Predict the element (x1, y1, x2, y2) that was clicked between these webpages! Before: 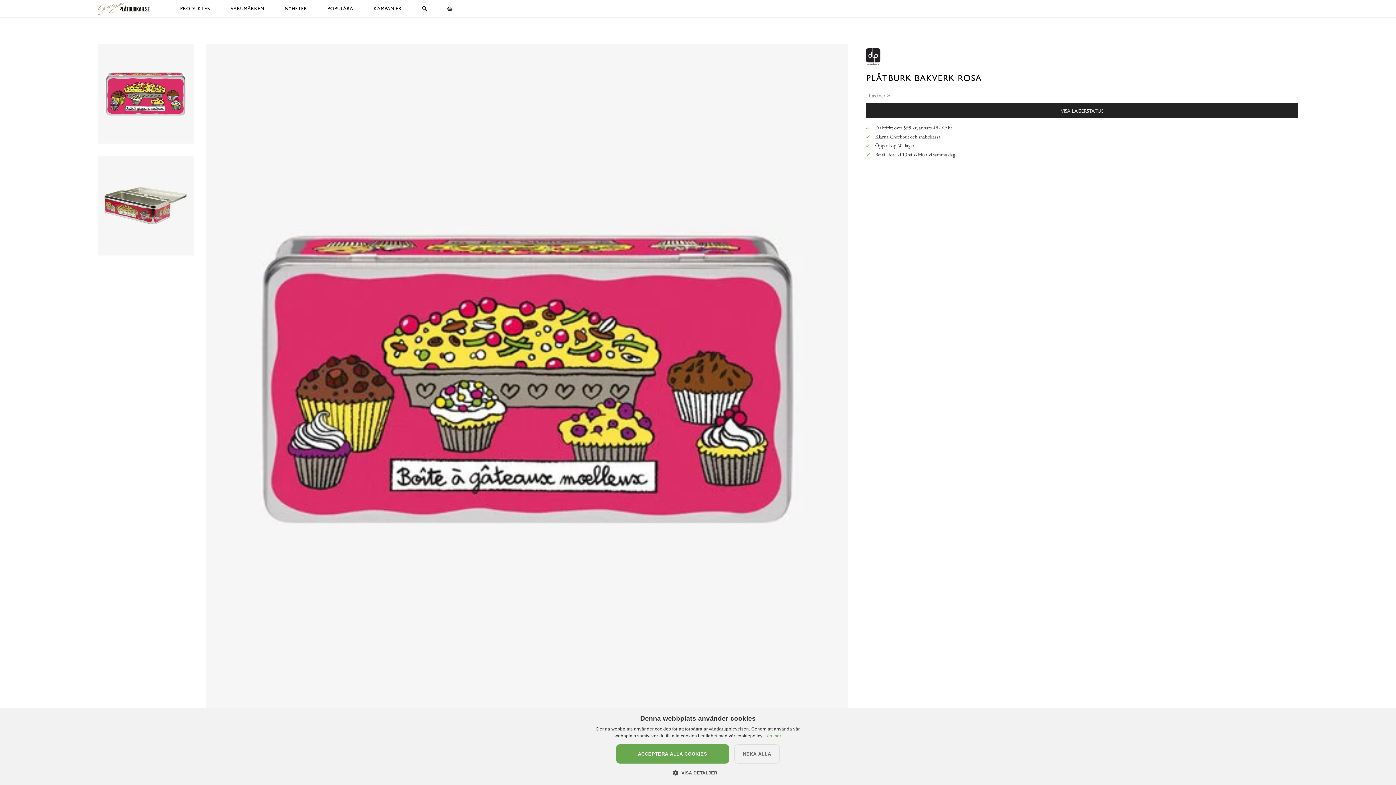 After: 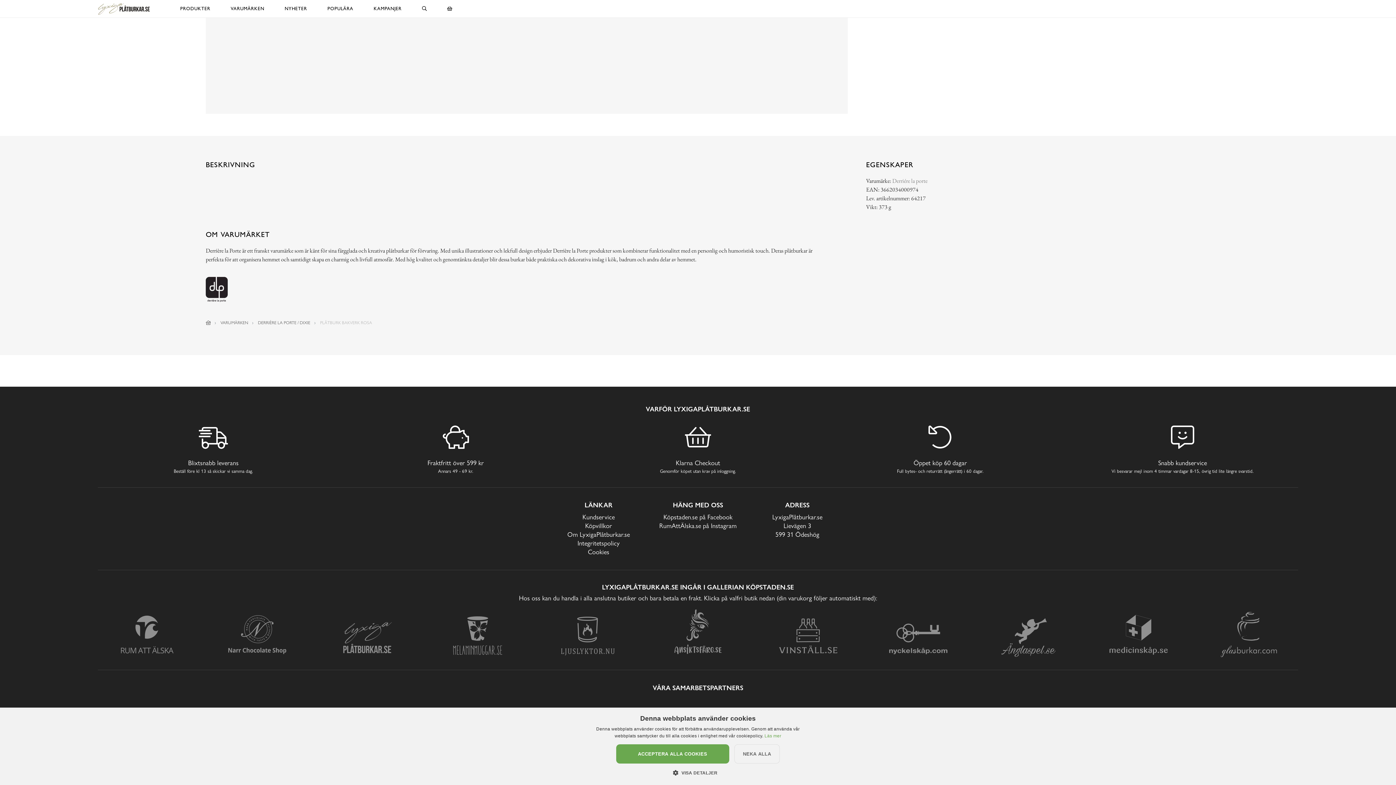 Action: bbox: (868, 91, 890, 99) label: Läs mer